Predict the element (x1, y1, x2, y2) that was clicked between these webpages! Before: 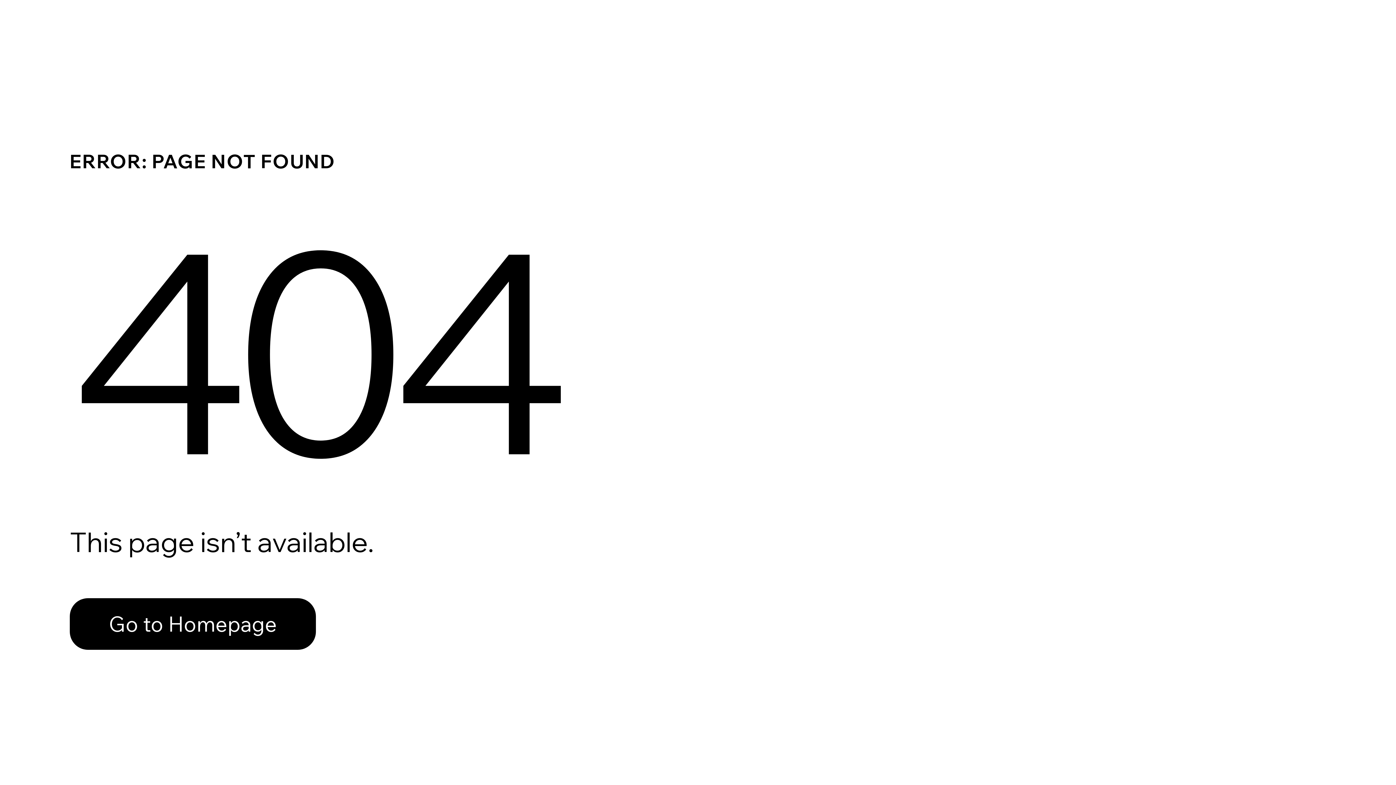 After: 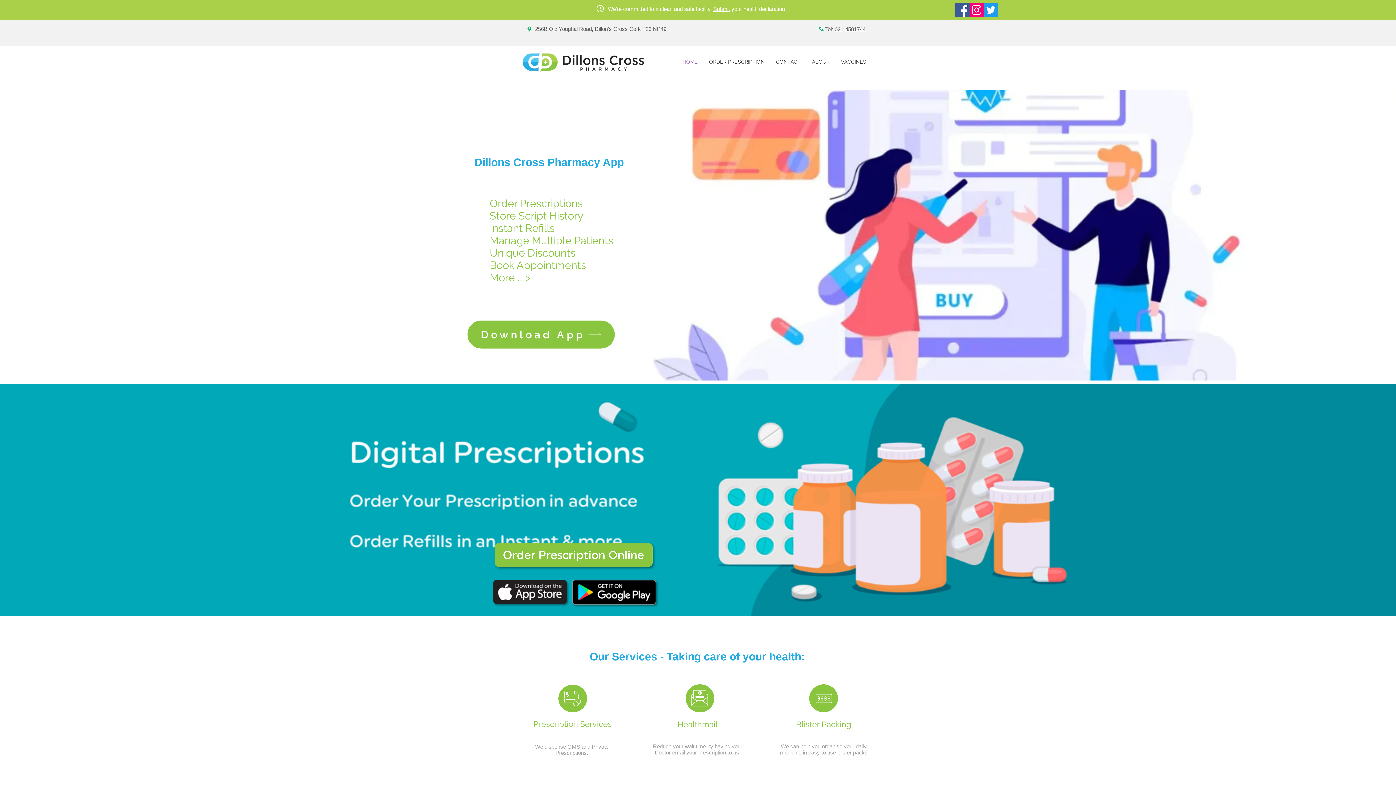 Action: label: Go to Homepage bbox: (69, 598, 316, 650)